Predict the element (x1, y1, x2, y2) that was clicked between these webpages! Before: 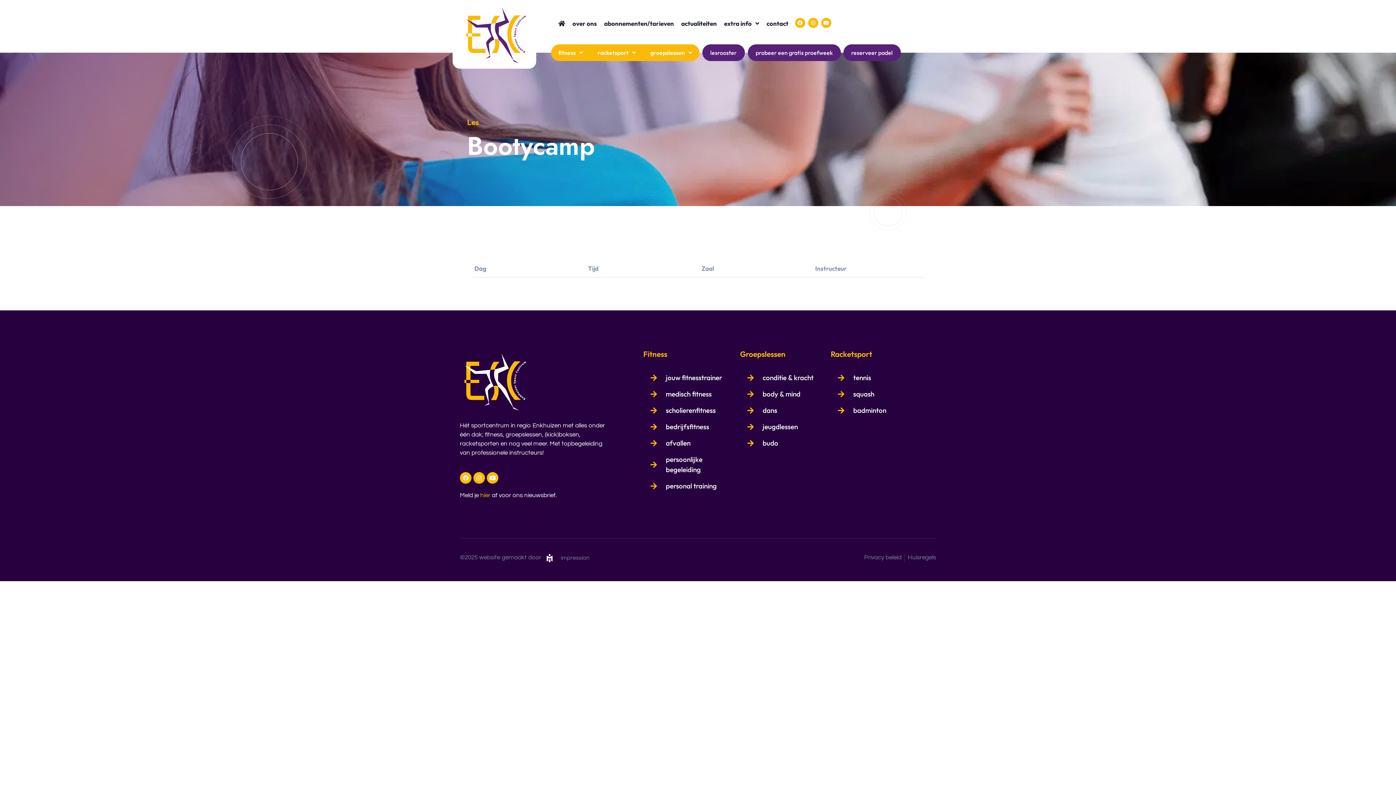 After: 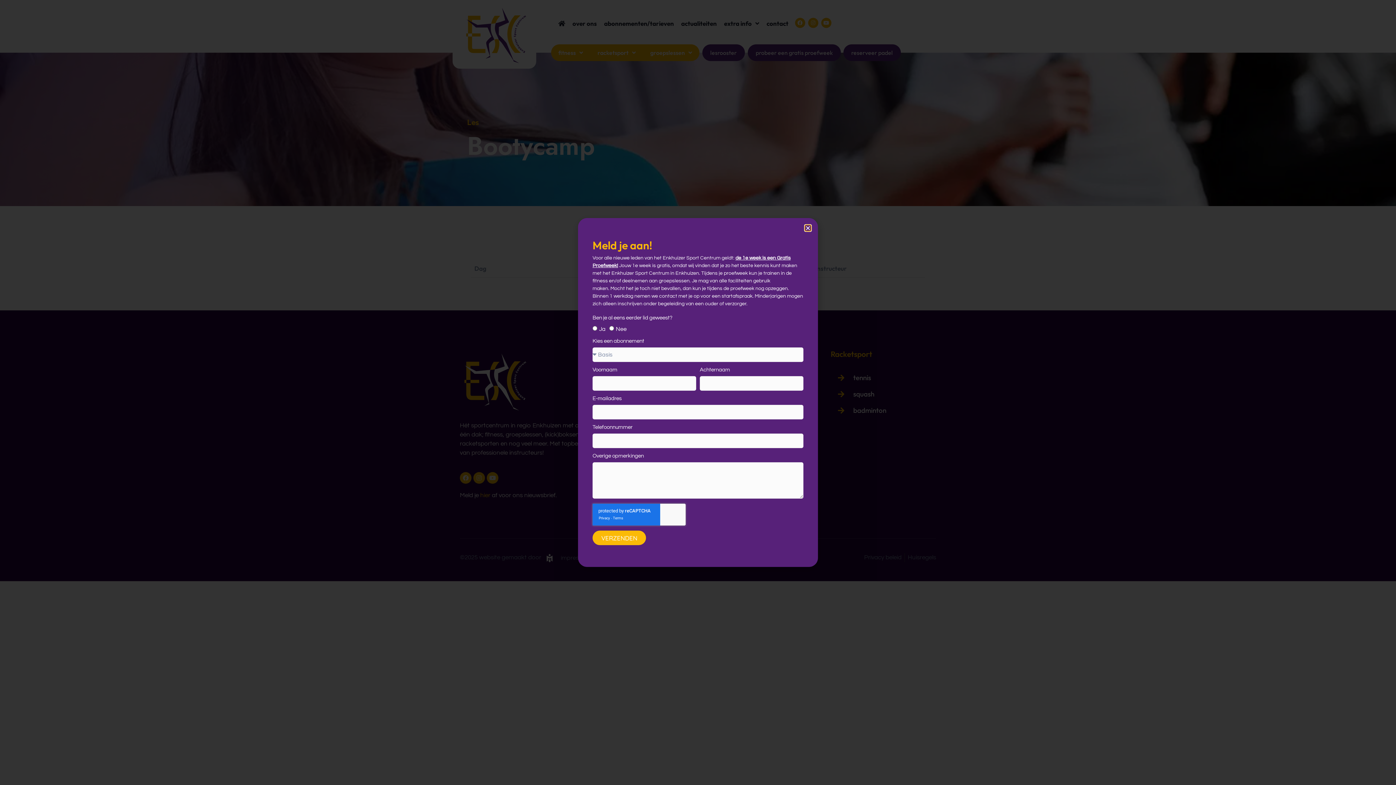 Action: label: probeer een gratis proefweek bbox: (747, 44, 841, 60)